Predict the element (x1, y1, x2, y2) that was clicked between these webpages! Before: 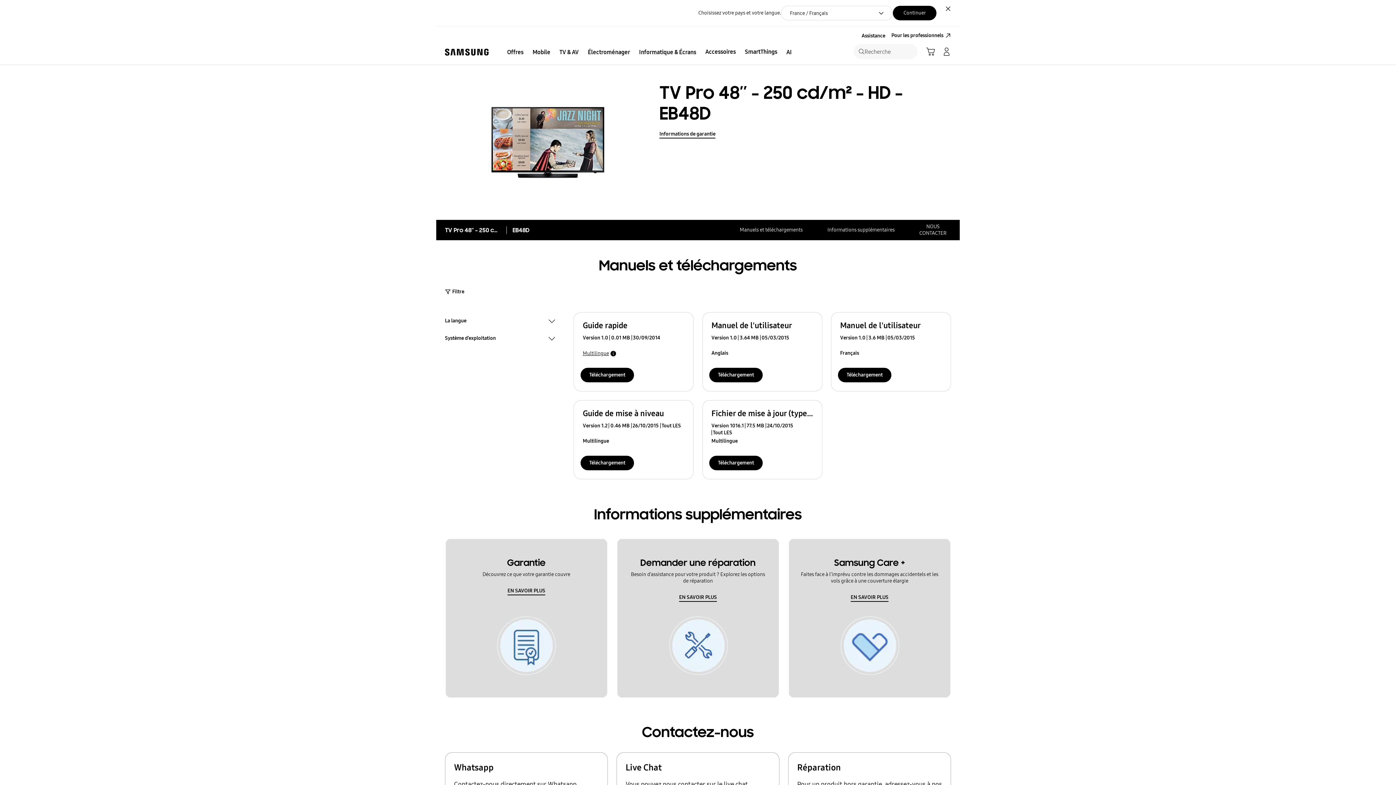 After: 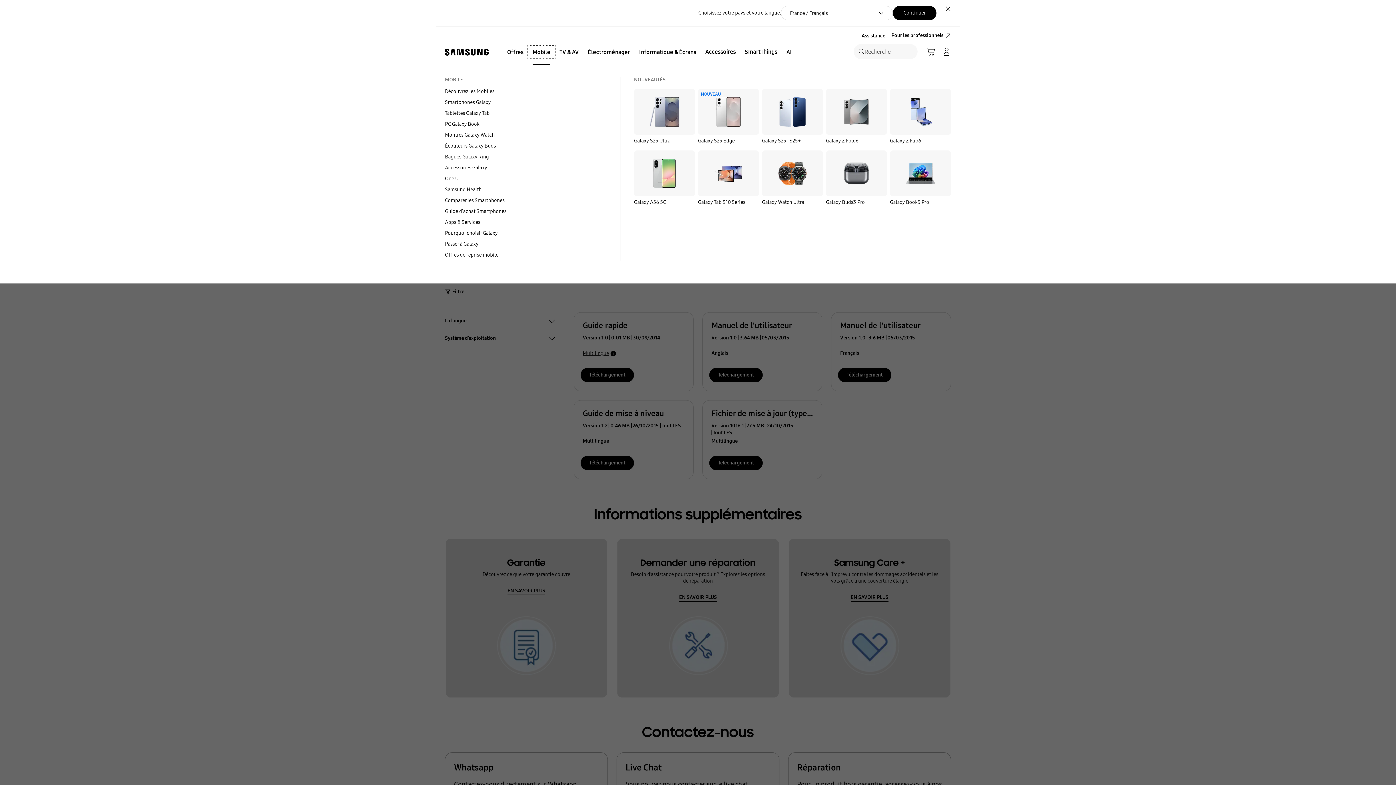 Action: label: Mobile bbox: (528, 46, 554, 57)